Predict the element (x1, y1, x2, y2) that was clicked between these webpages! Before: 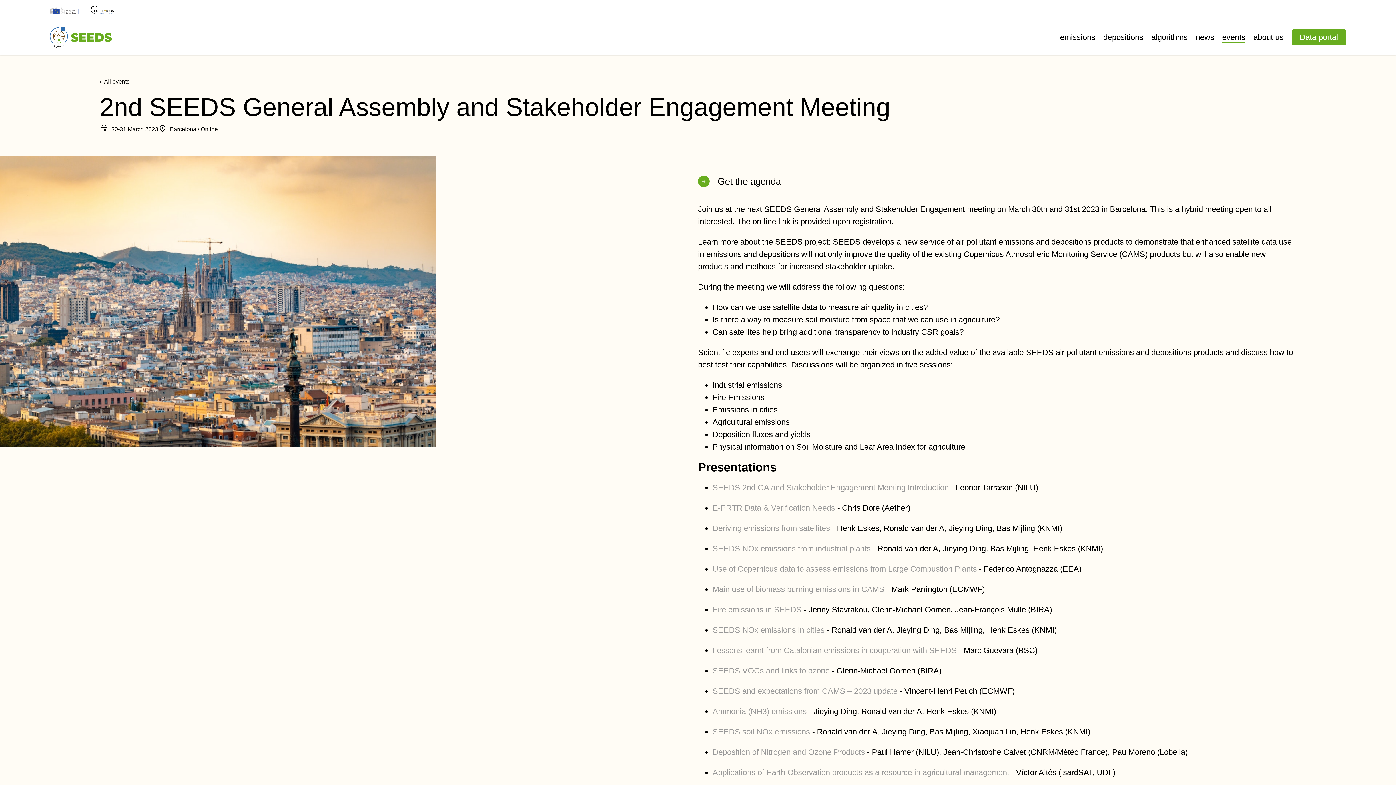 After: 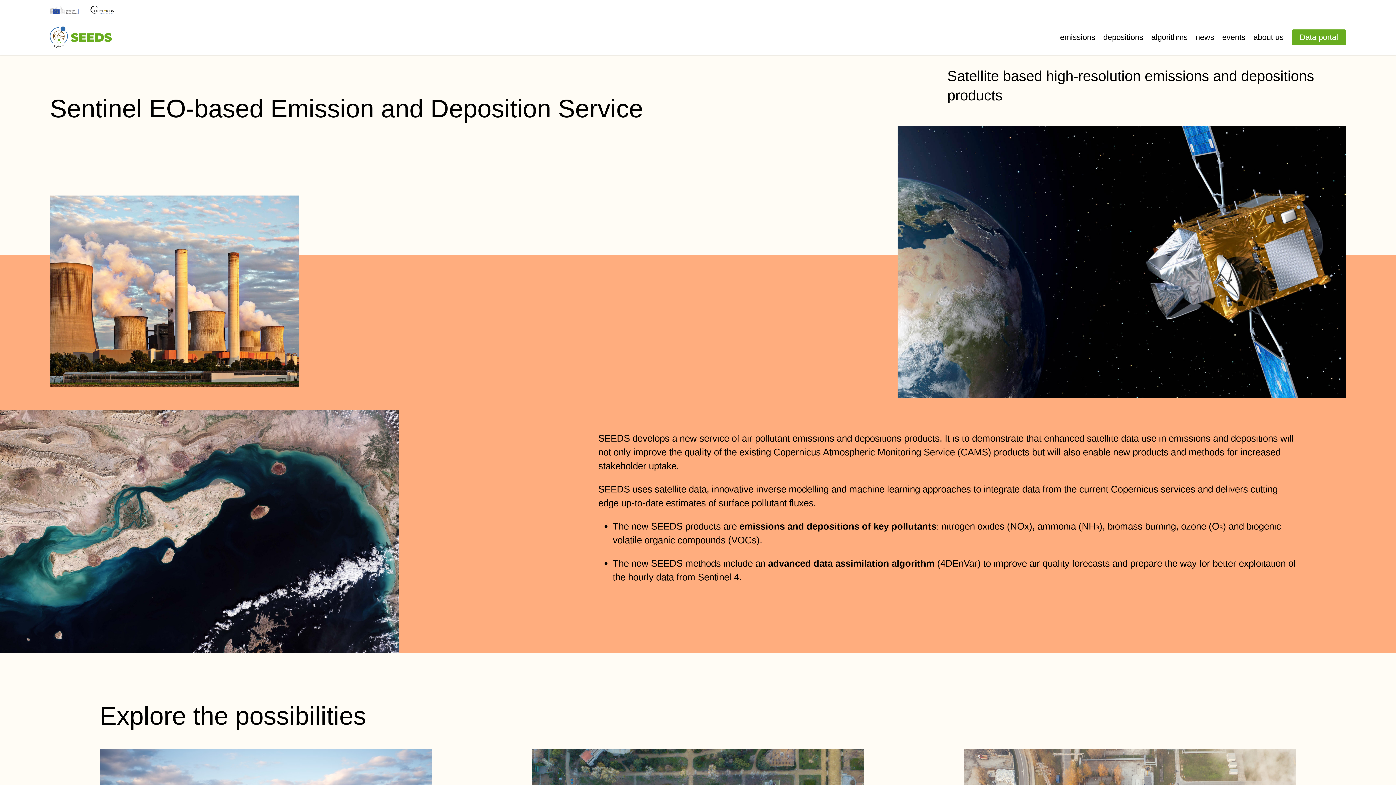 Action: bbox: (49, 26, 113, 48)